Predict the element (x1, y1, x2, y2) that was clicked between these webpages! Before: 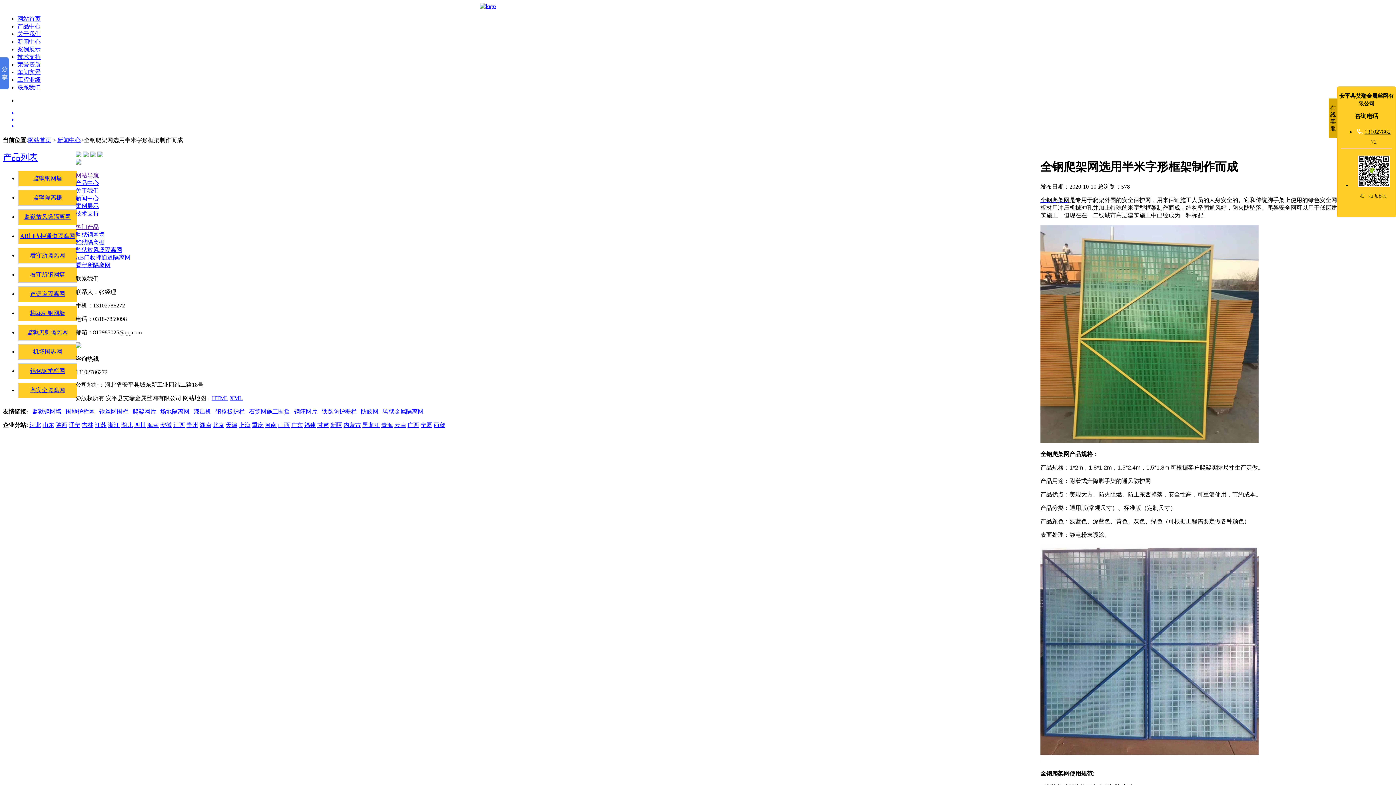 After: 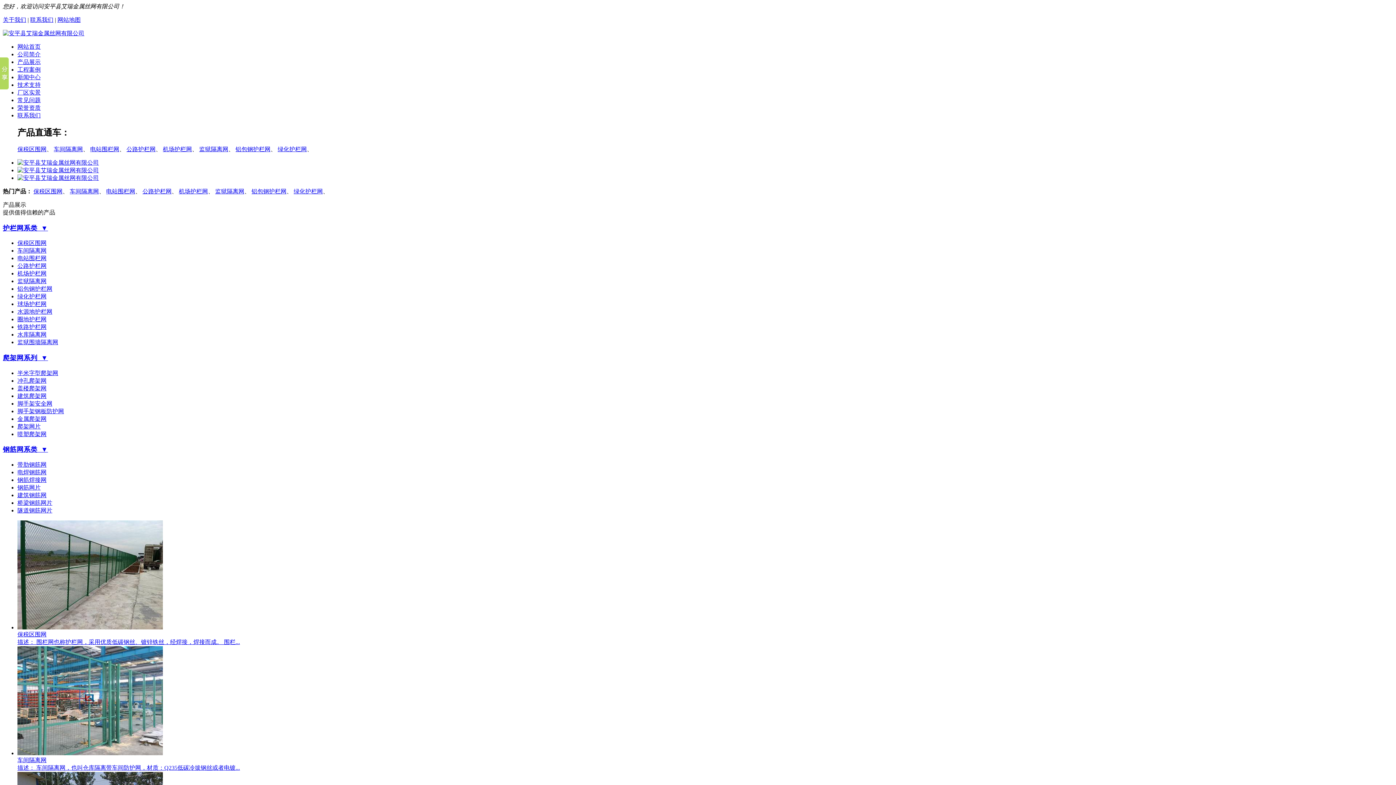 Action: bbox: (294, 408, 317, 414) label: 钢筋网片